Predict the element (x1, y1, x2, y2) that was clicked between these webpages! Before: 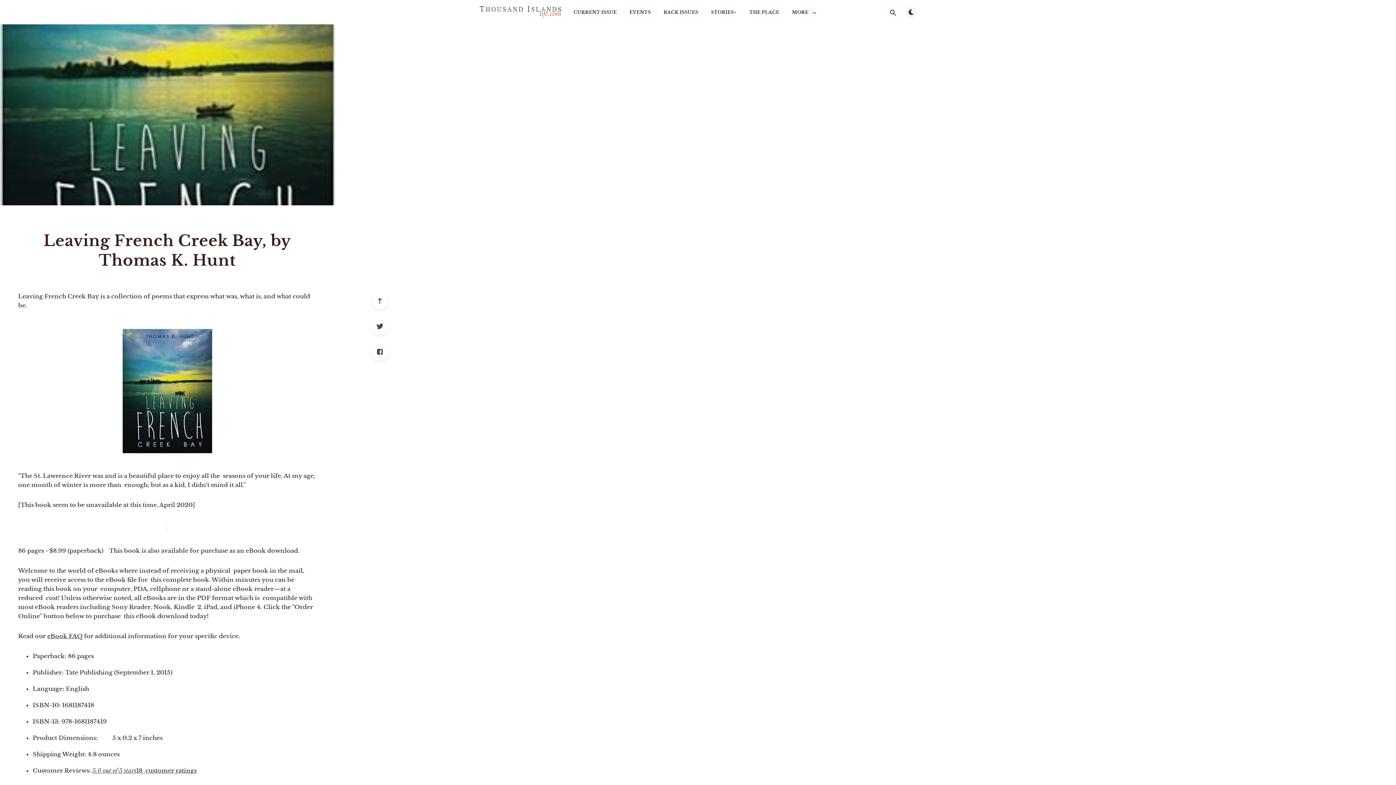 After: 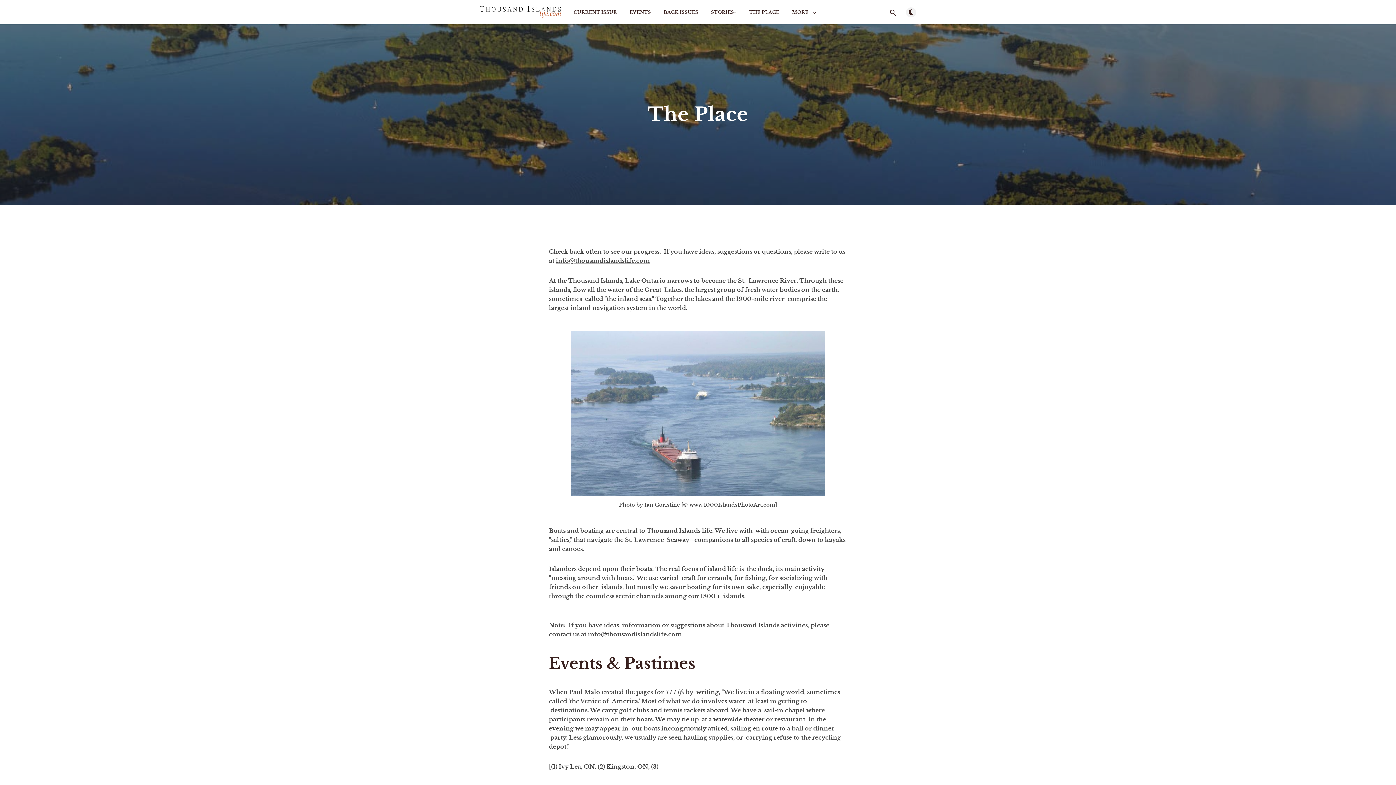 Action: label: THE PLACE bbox: (749, 9, 779, 14)